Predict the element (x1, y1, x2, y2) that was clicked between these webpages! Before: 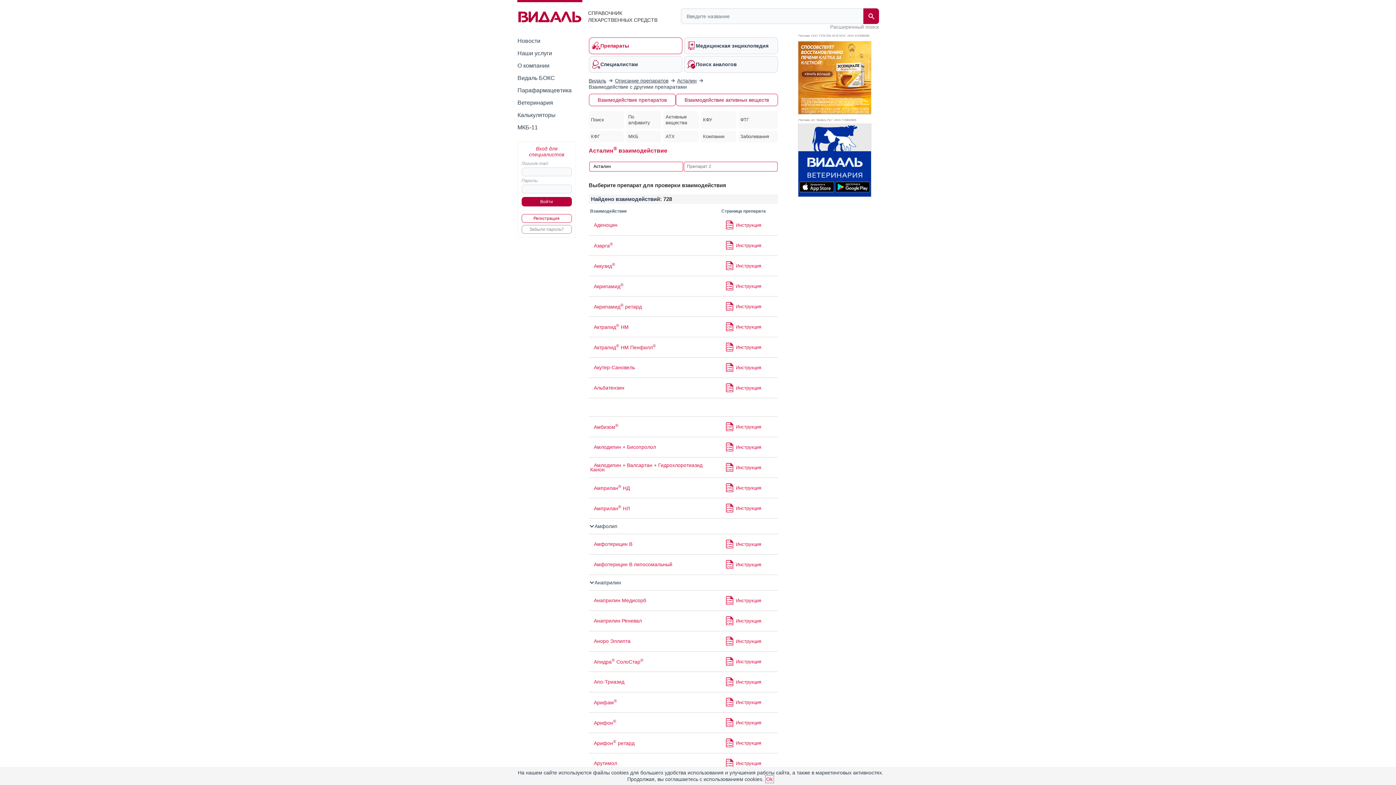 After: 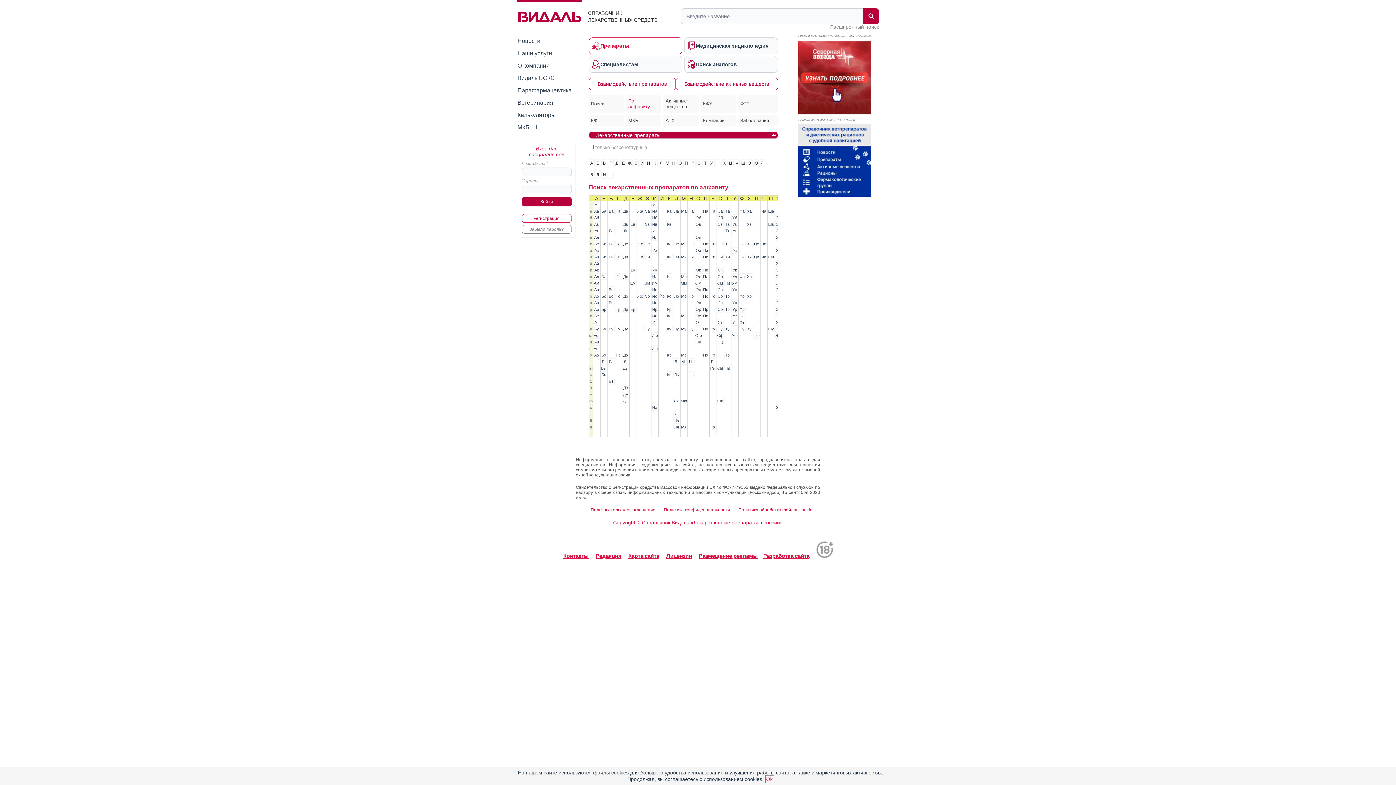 Action: label: Описание препаратов bbox: (615, 77, 668, 83)